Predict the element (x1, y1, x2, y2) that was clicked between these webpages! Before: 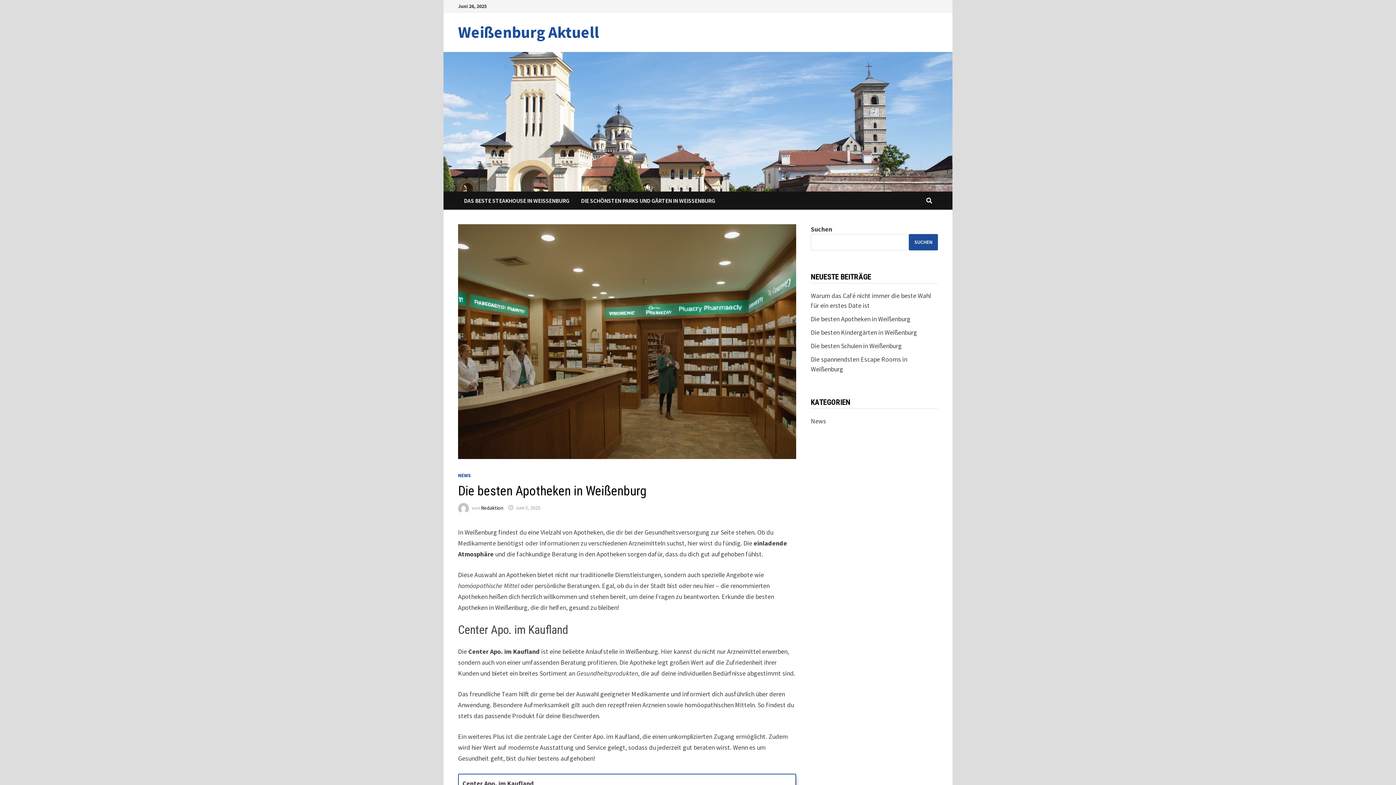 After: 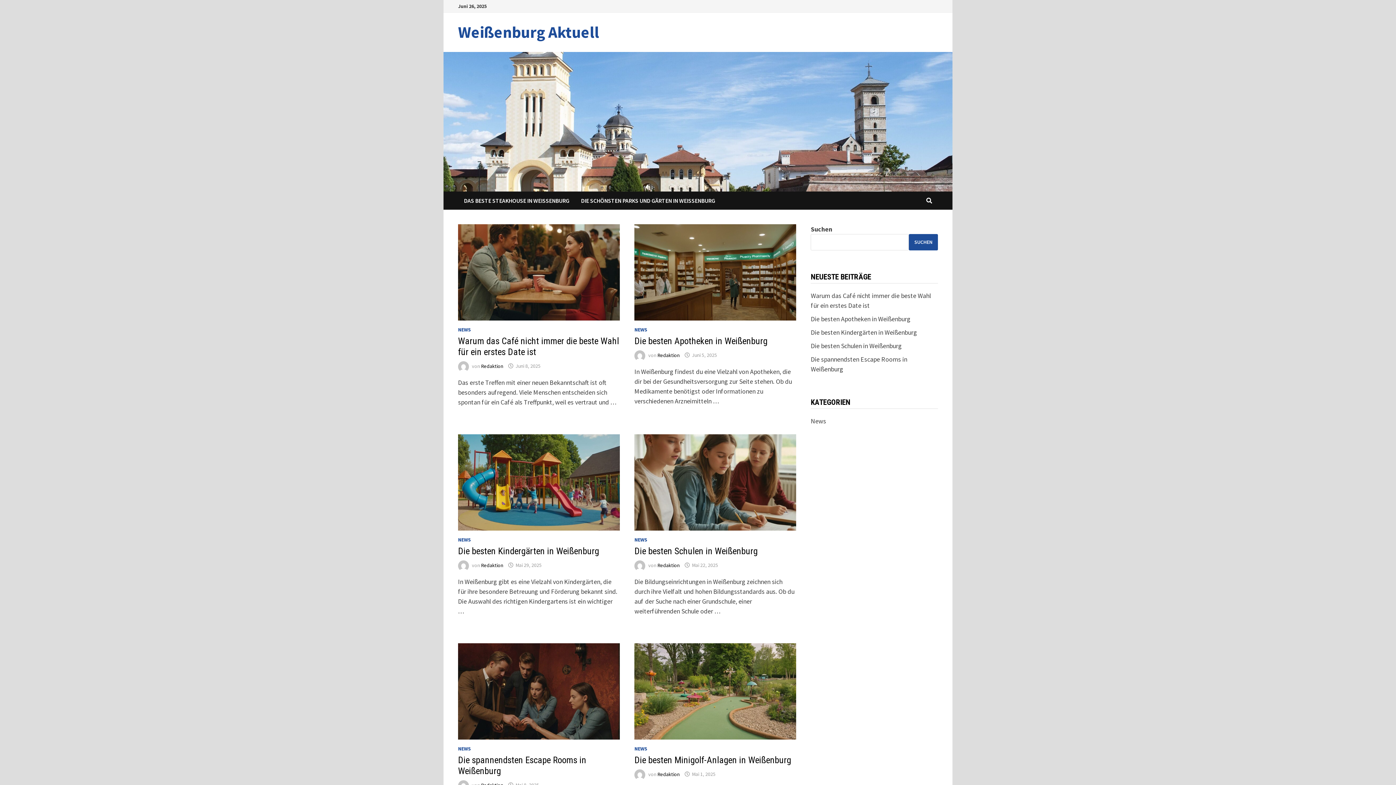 Action: bbox: (458, 22, 599, 42) label: Weißenburg Aktuell